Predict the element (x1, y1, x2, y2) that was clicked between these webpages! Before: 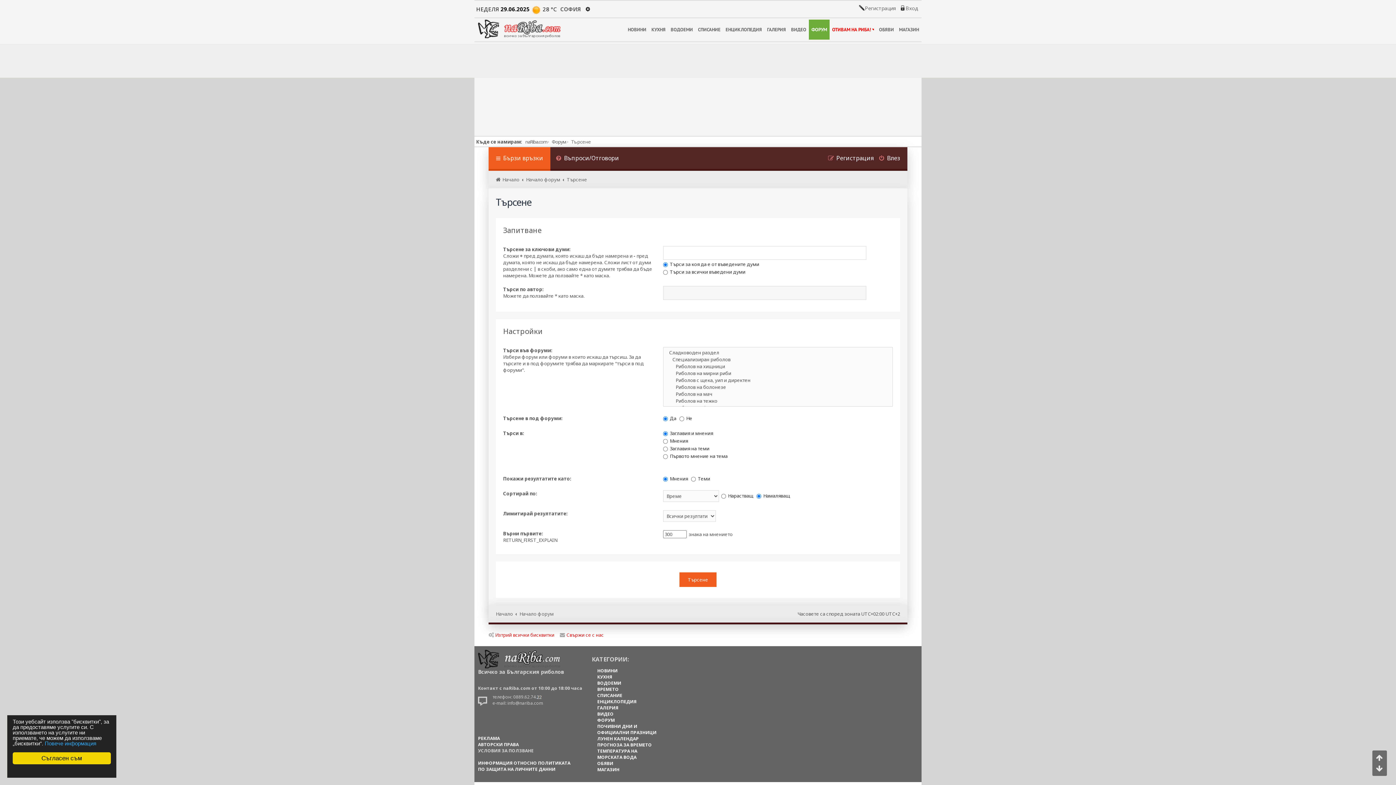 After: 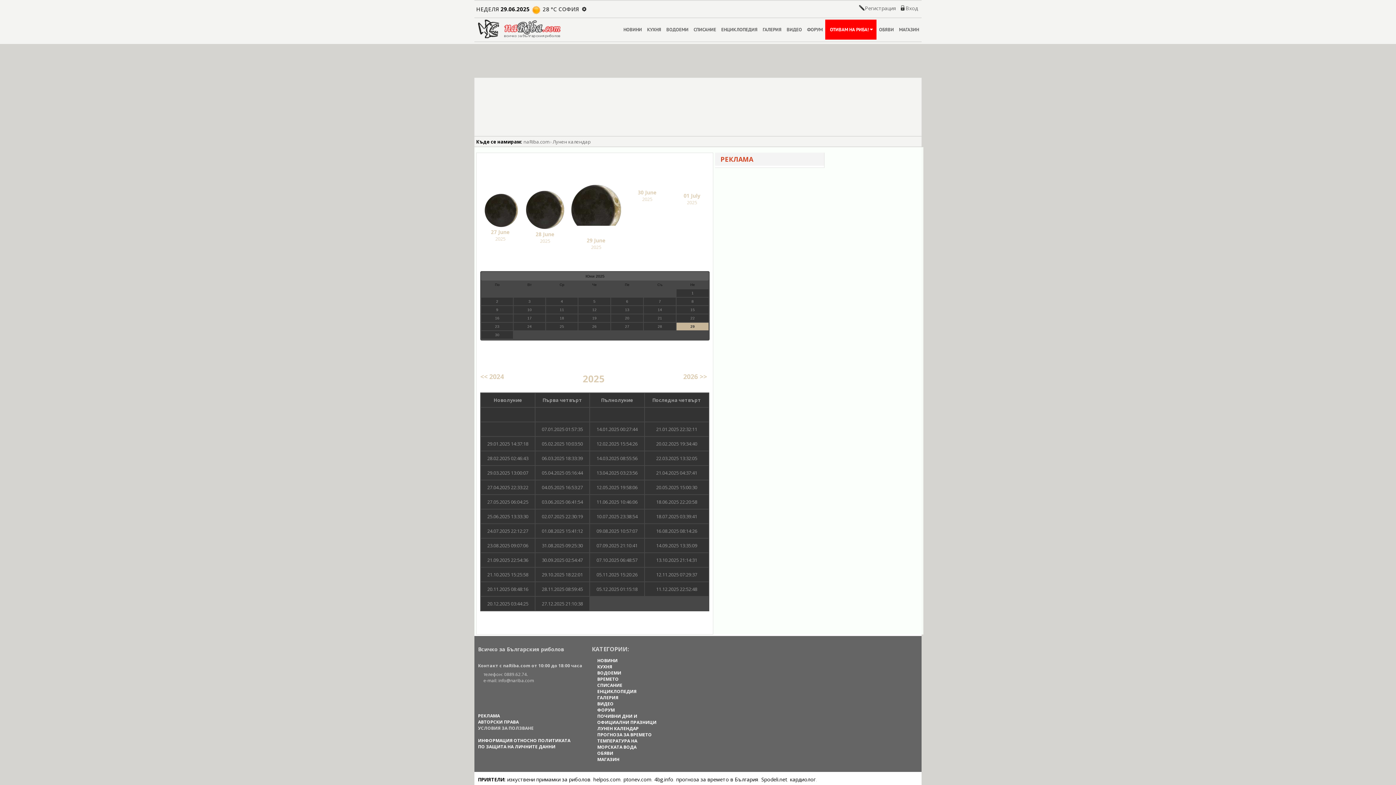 Action: bbox: (597, 736, 638, 742) label: ЛУНЕН КАЛЕНДАР